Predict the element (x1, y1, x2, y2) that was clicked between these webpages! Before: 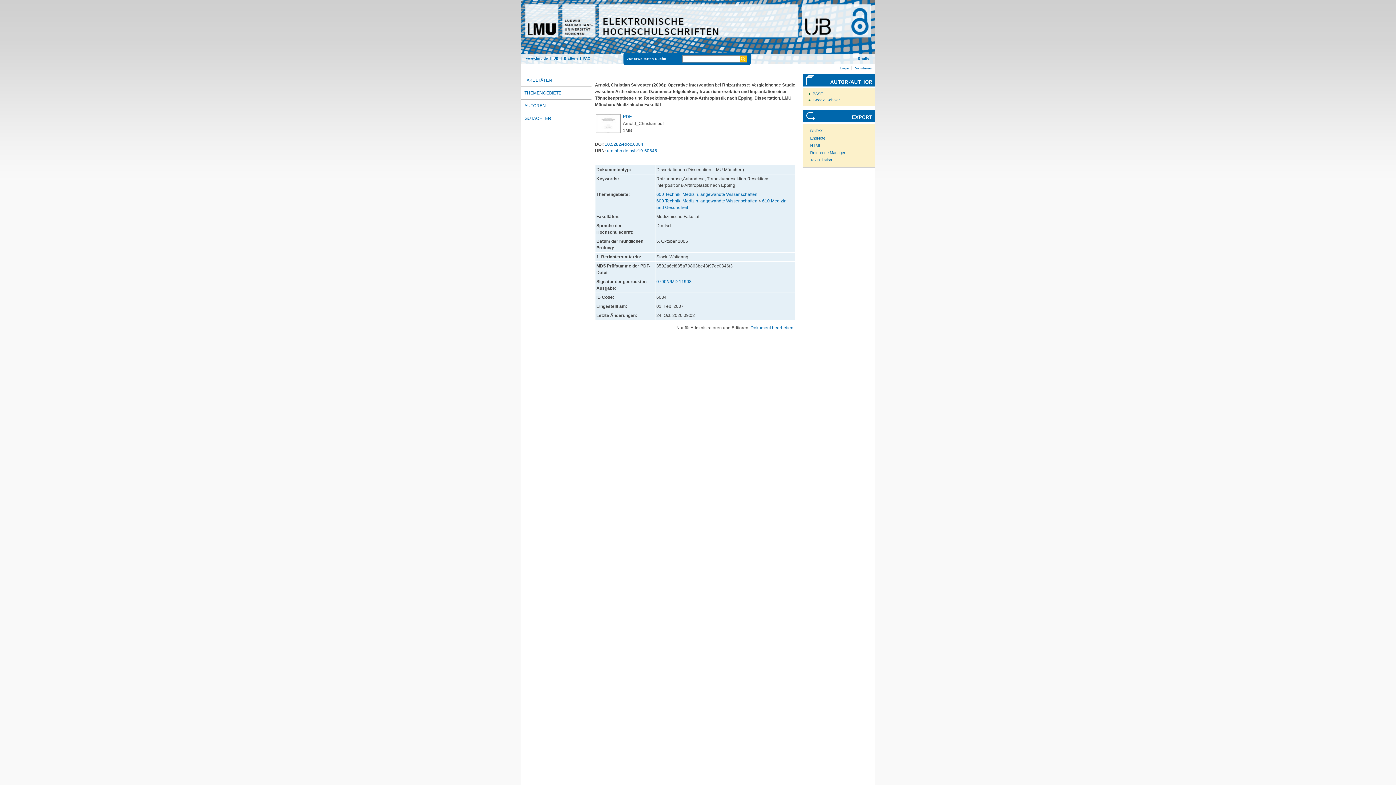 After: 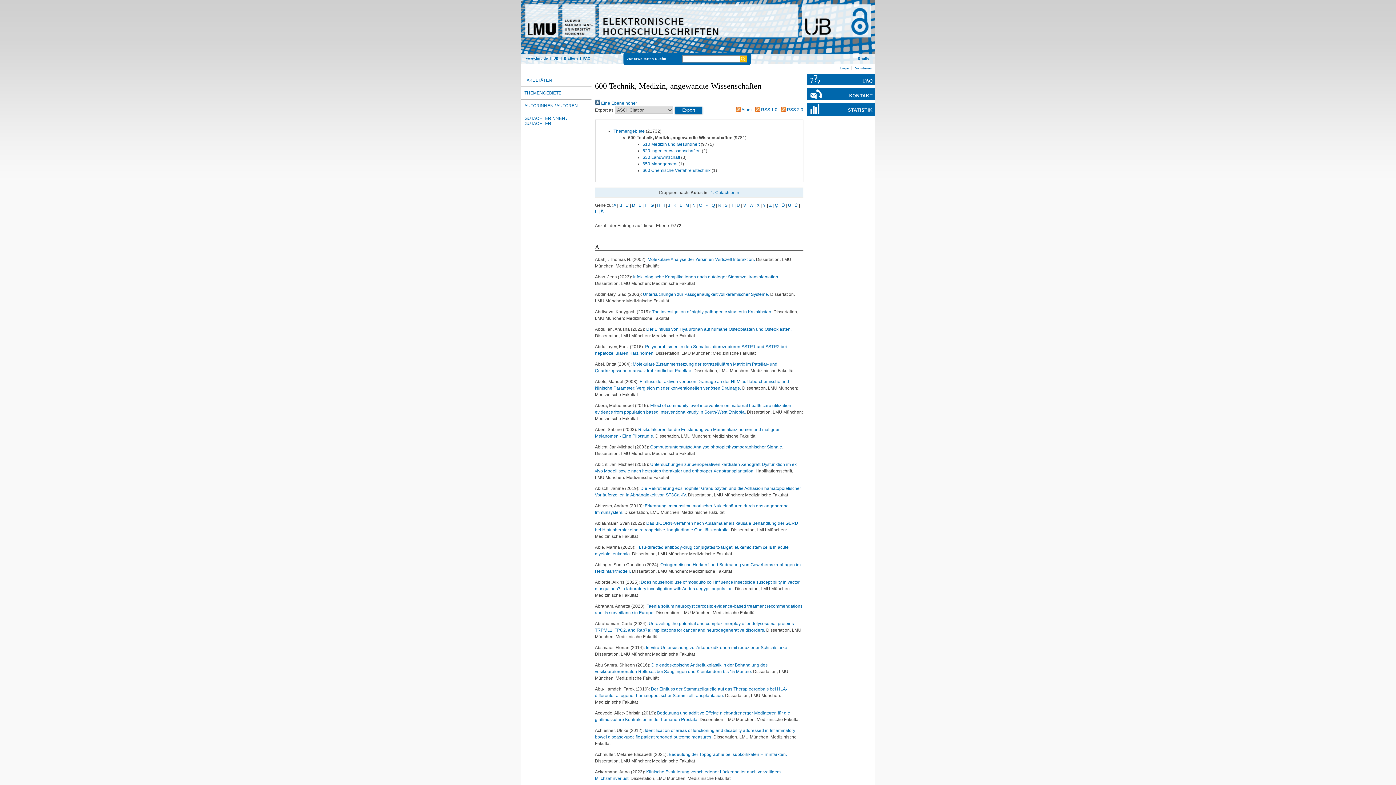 Action: bbox: (656, 191, 757, 196) label: 600 Technik, Medizin, angewandte Wissenschaften